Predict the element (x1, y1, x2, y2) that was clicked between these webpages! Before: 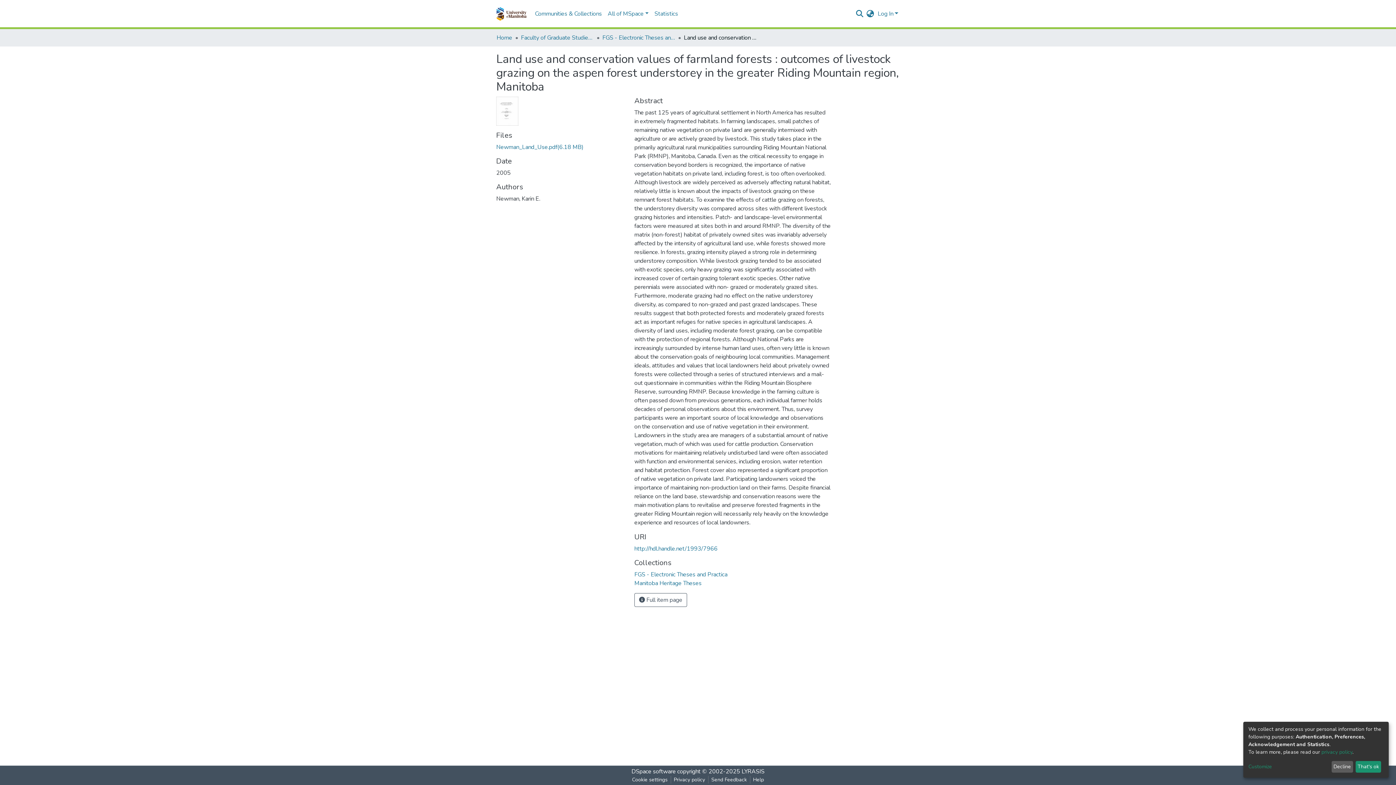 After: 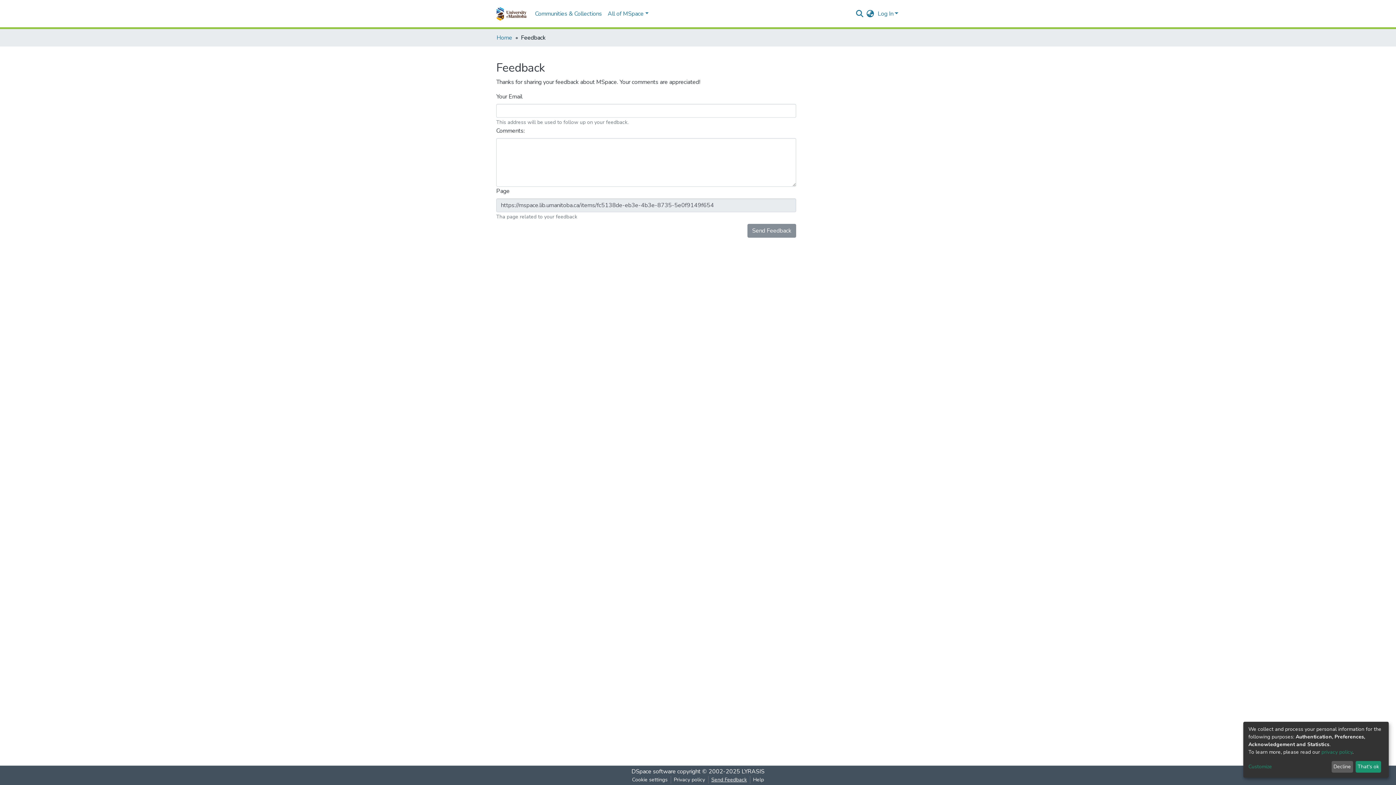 Action: bbox: (708, 776, 750, 784) label: Send Feedback